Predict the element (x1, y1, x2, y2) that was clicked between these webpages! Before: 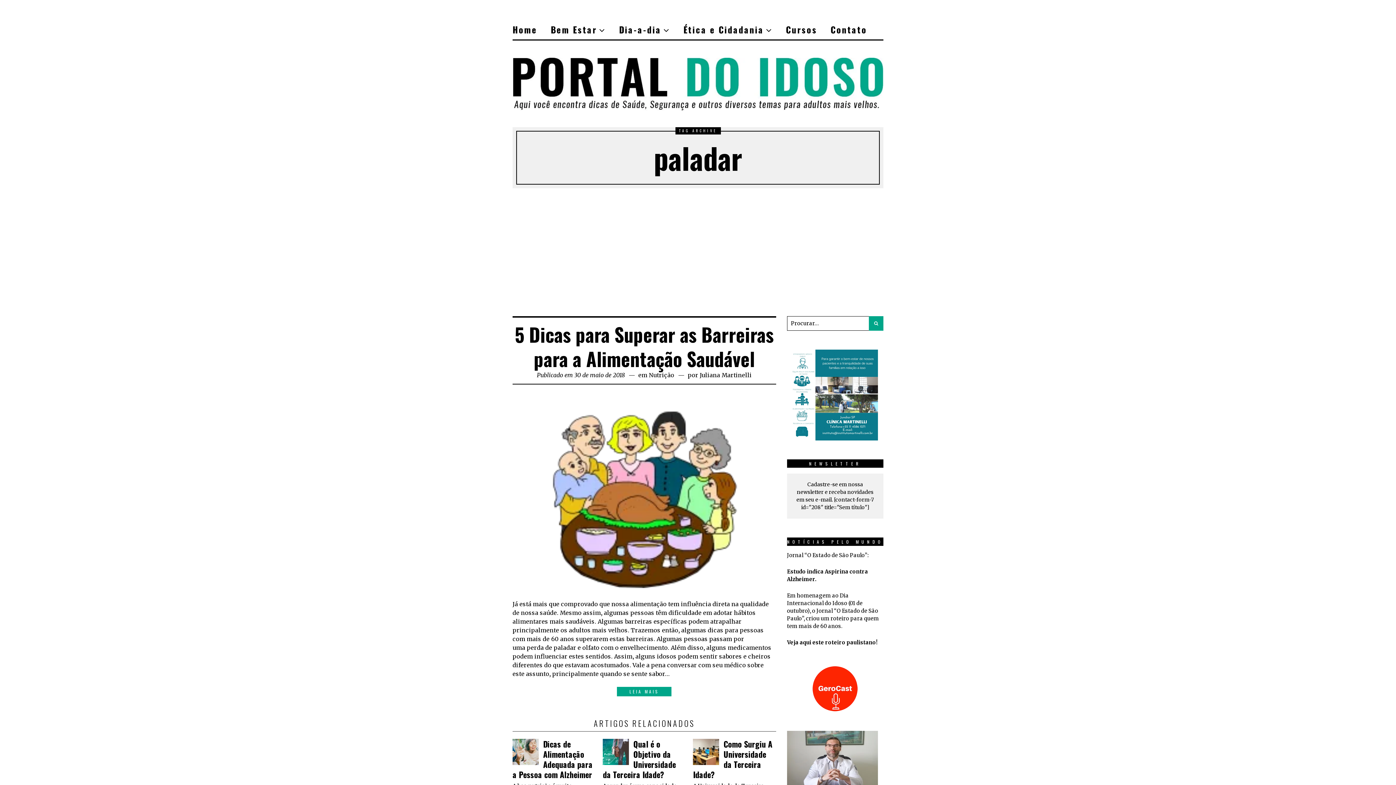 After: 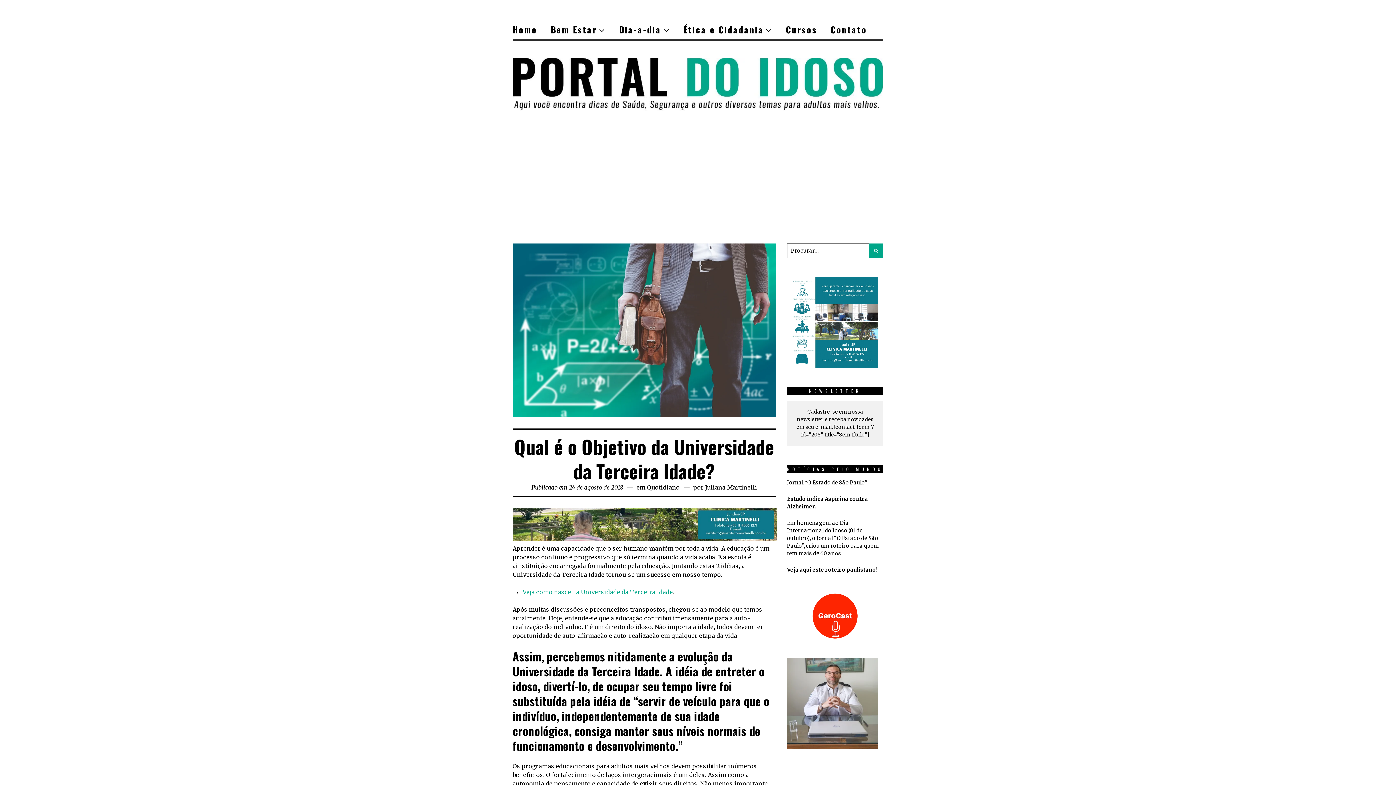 Action: label: Qual é o Objetivo da Universidade da Terceira Idade? bbox: (602, 738, 676, 780)